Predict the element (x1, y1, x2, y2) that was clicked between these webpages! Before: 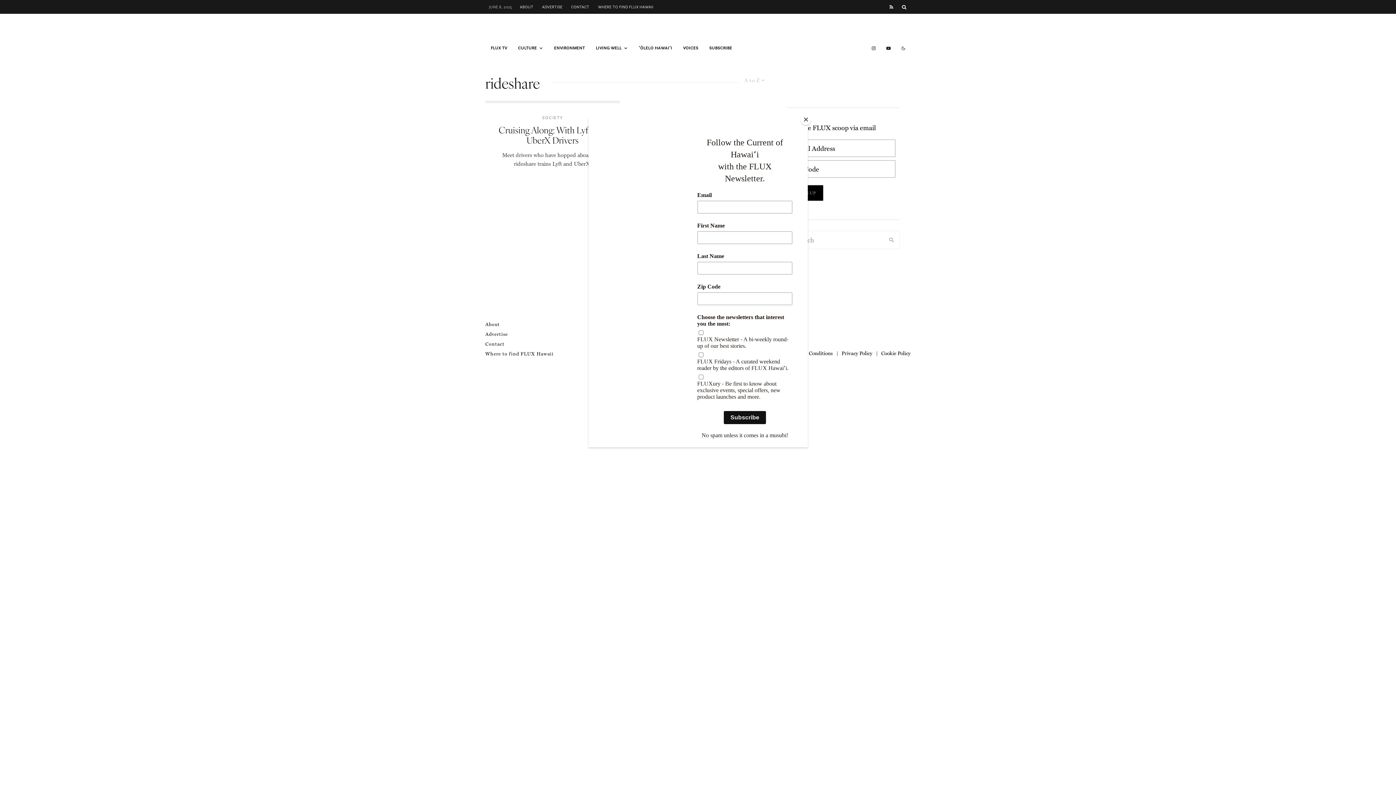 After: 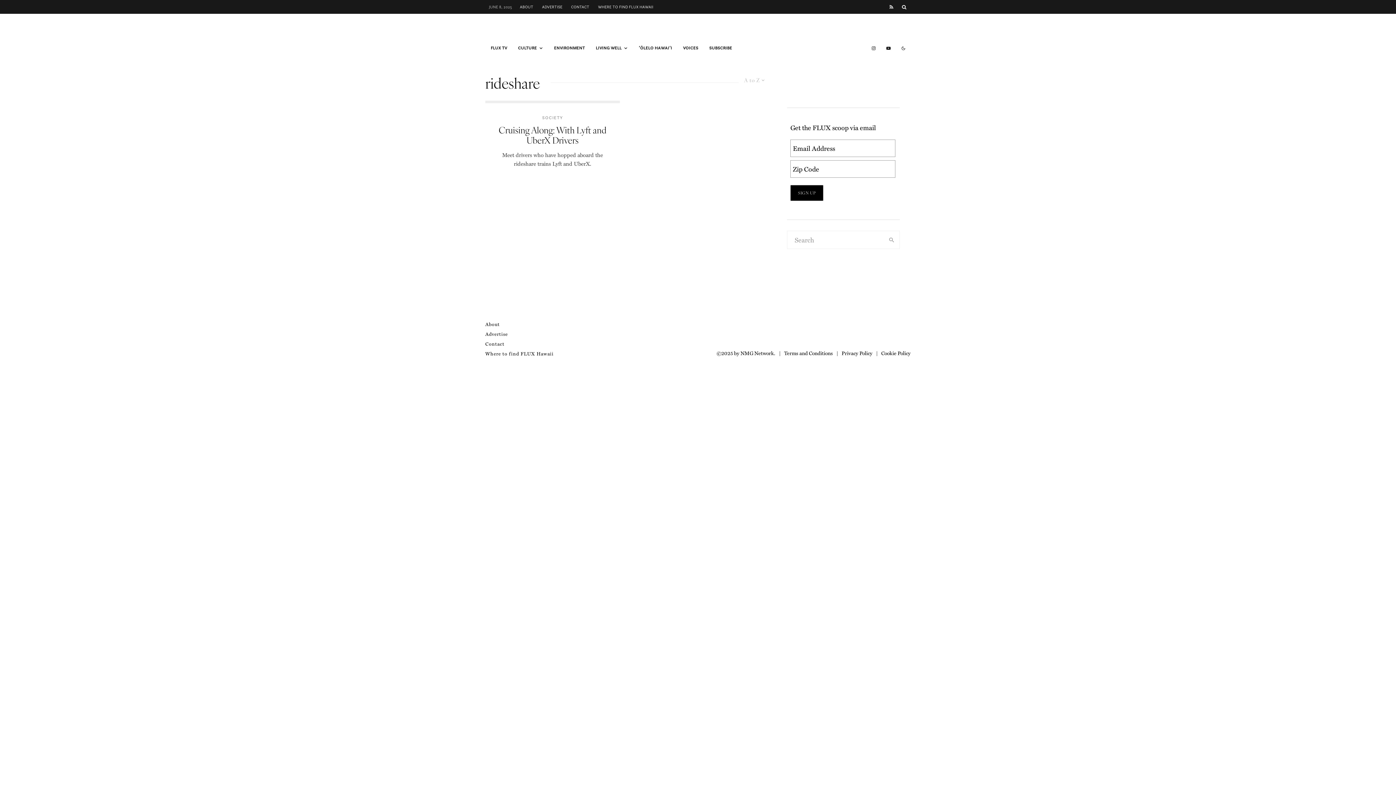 Action: label: Close bbox: (800, 114, 811, 125)